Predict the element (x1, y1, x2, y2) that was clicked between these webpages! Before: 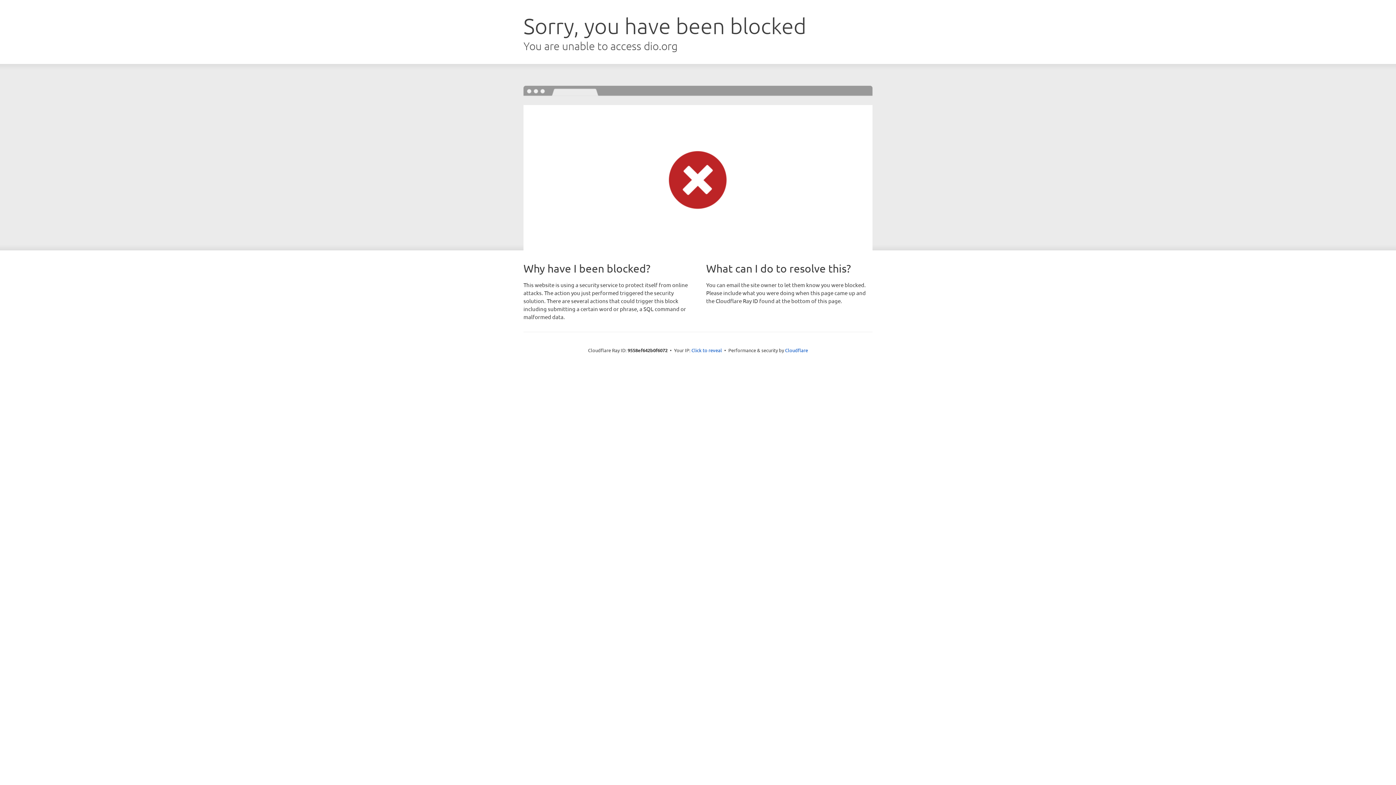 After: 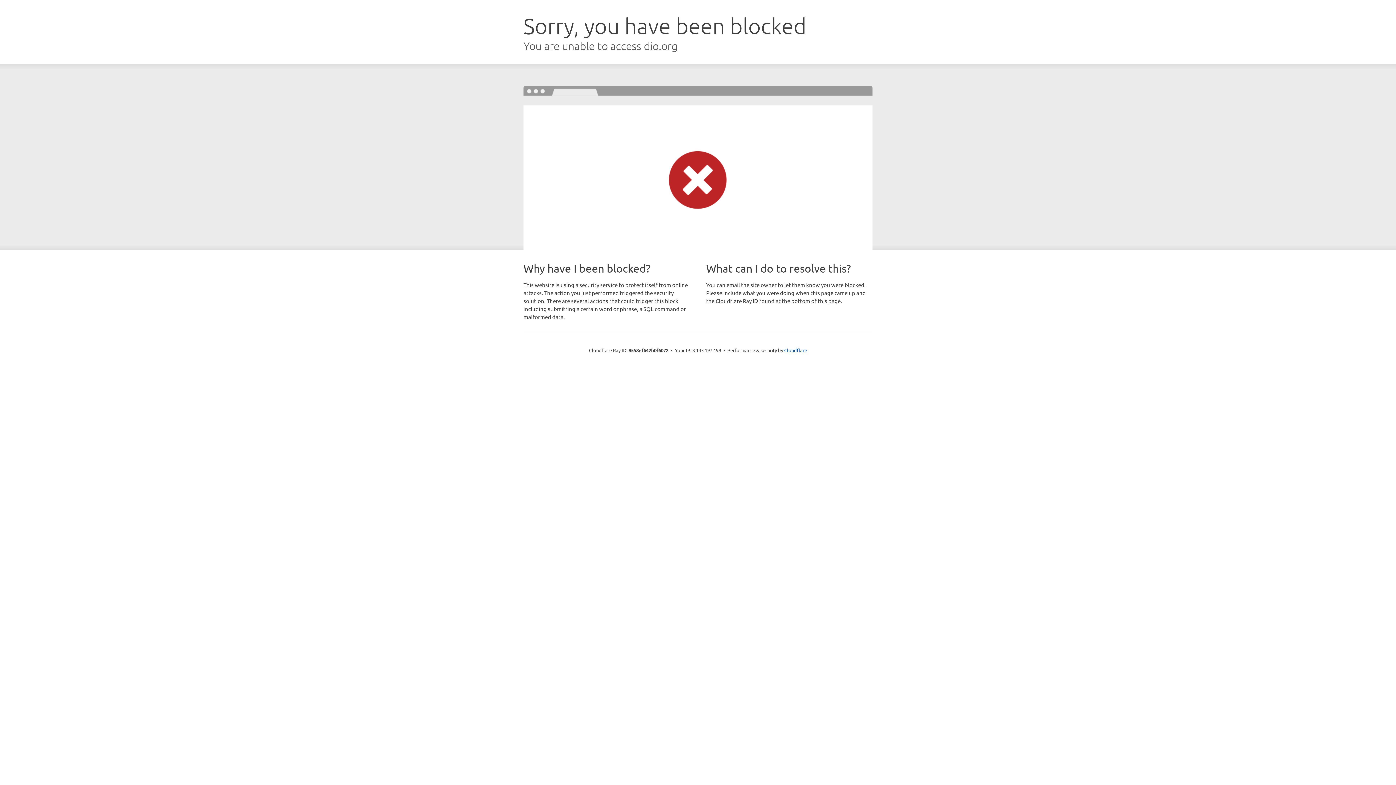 Action: label: Click to reveal bbox: (691, 346, 722, 353)